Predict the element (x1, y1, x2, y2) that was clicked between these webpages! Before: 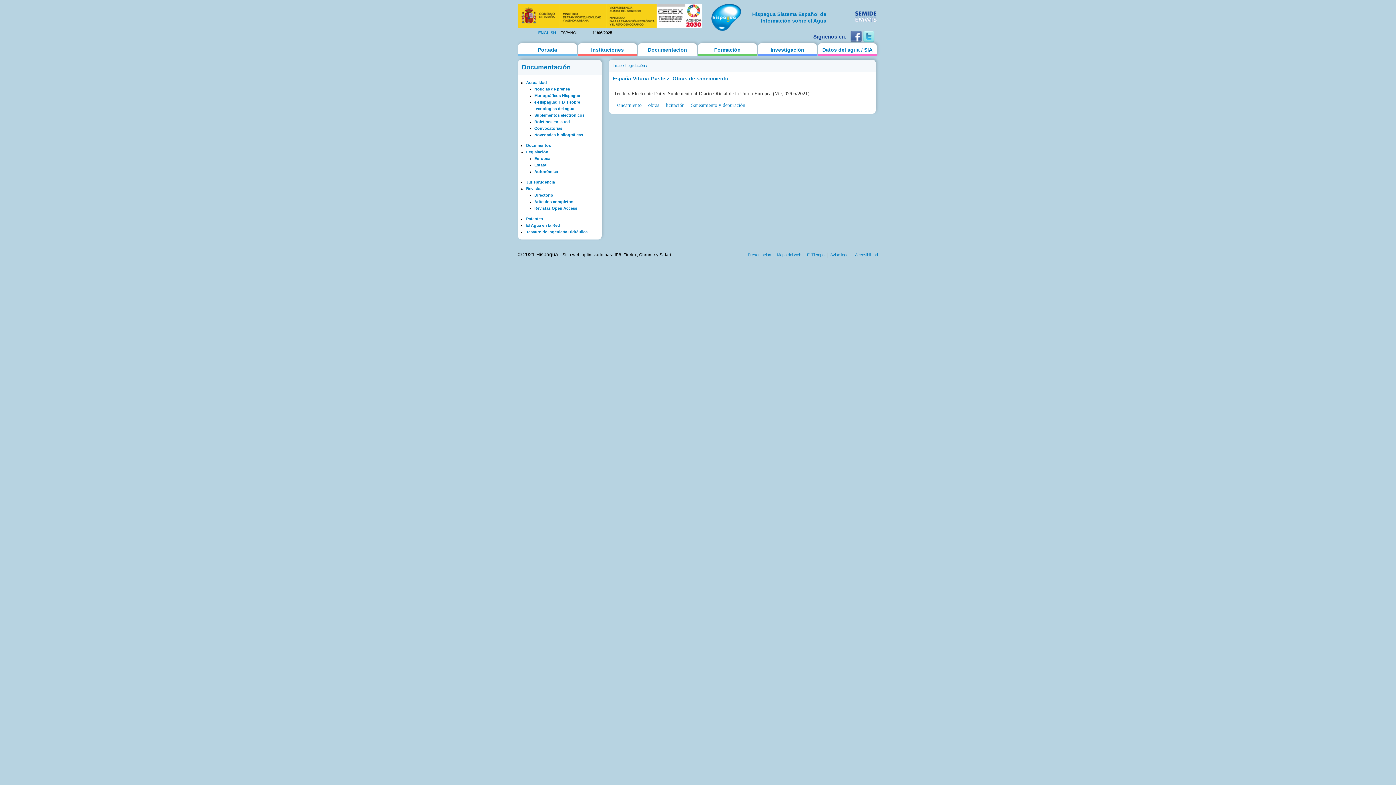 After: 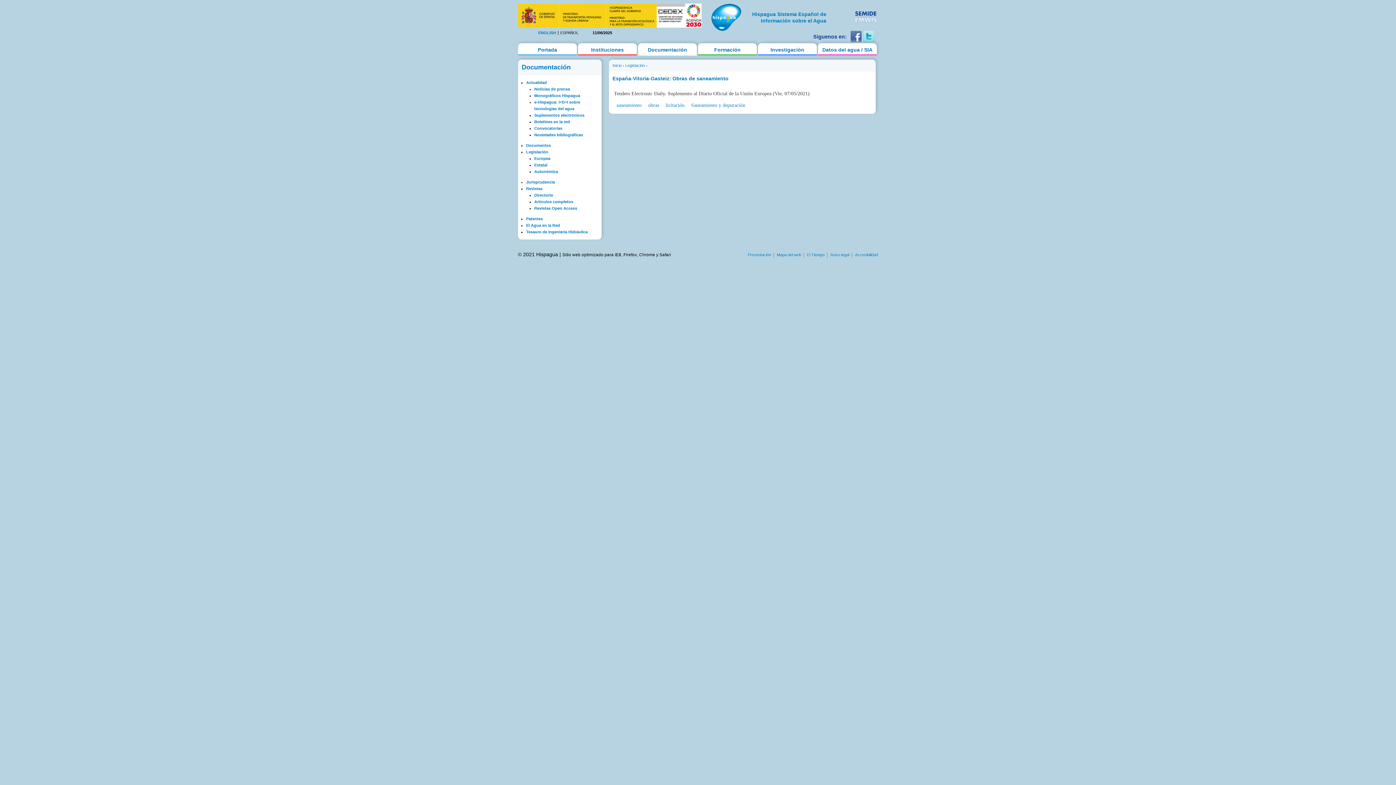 Action: bbox: (863, 38, 874, 43)